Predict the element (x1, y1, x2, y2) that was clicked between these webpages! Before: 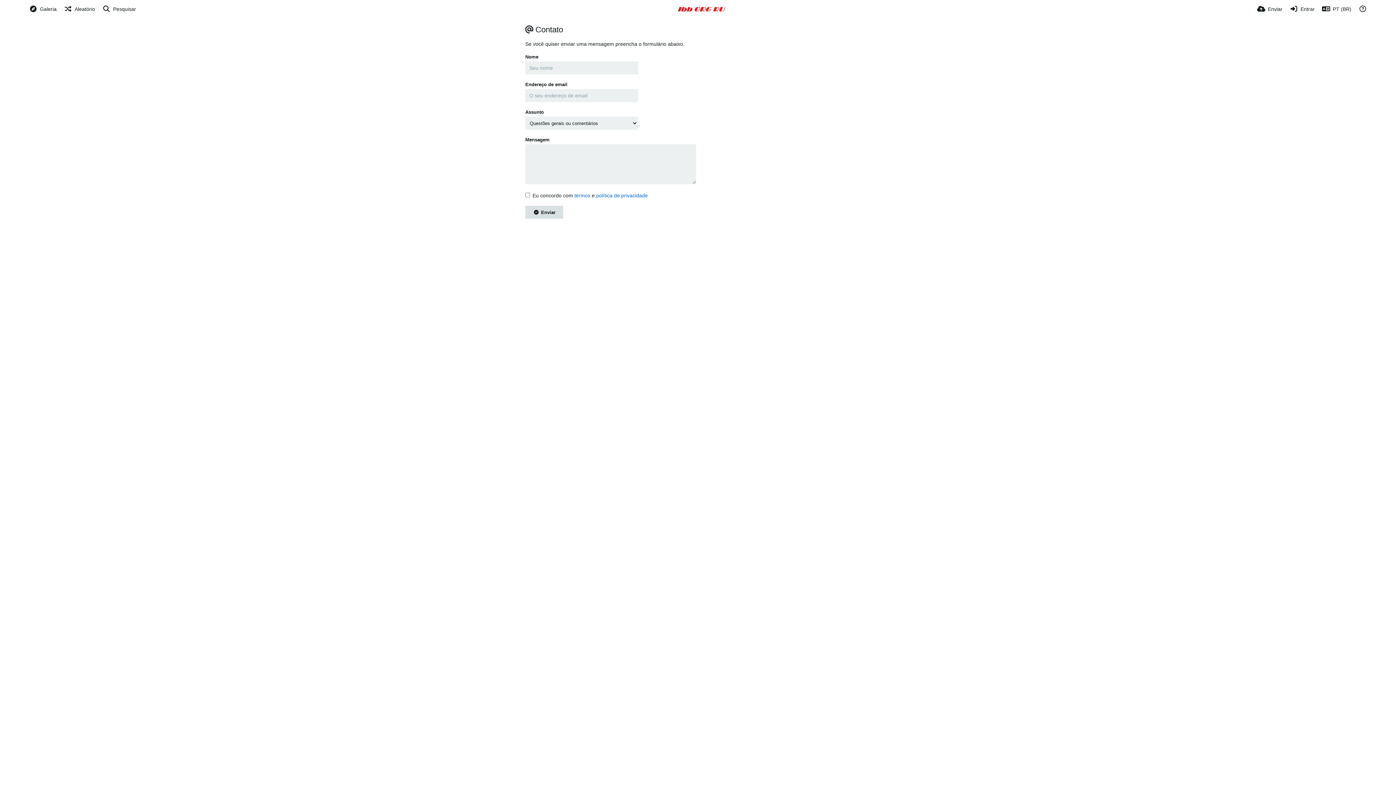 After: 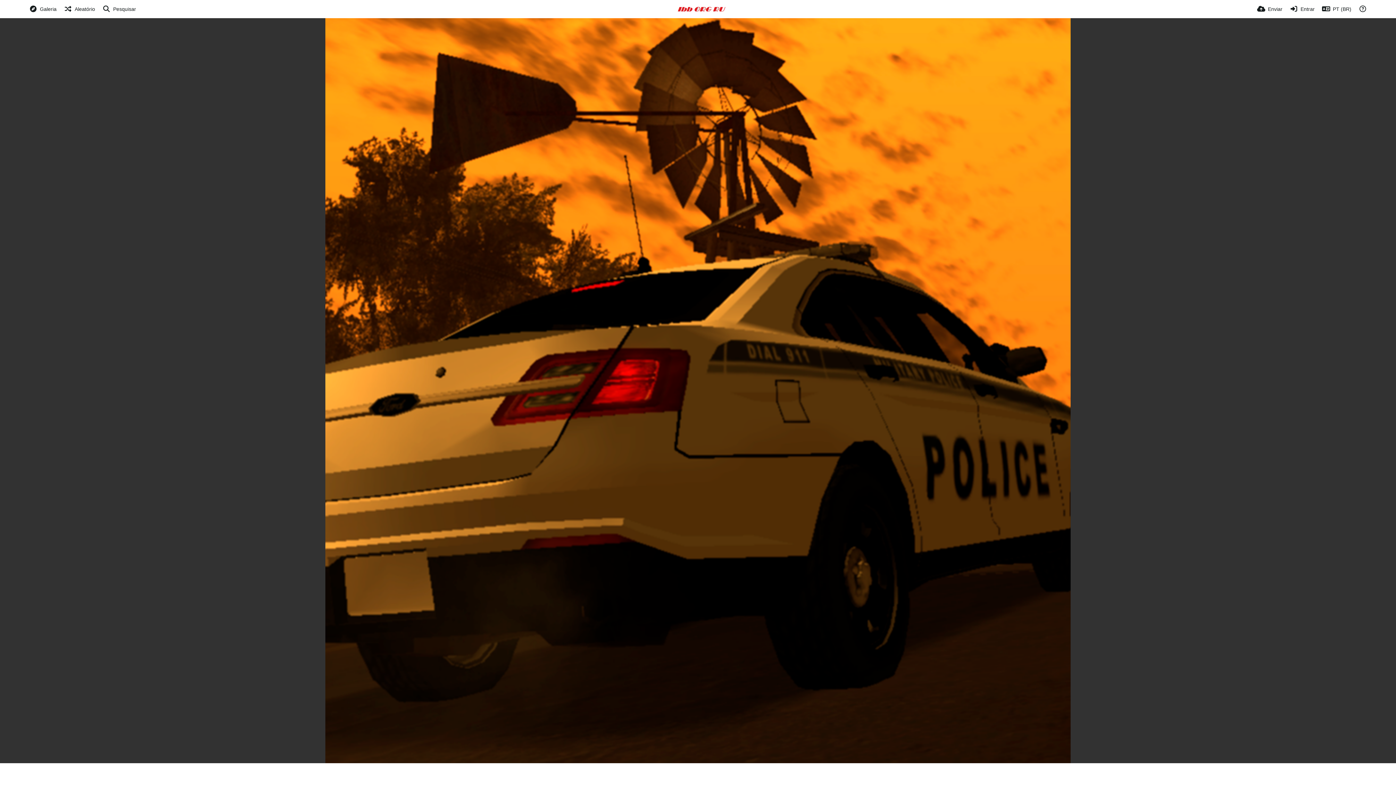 Action: label: Aleatório bbox: (63, 0, 95, 18)